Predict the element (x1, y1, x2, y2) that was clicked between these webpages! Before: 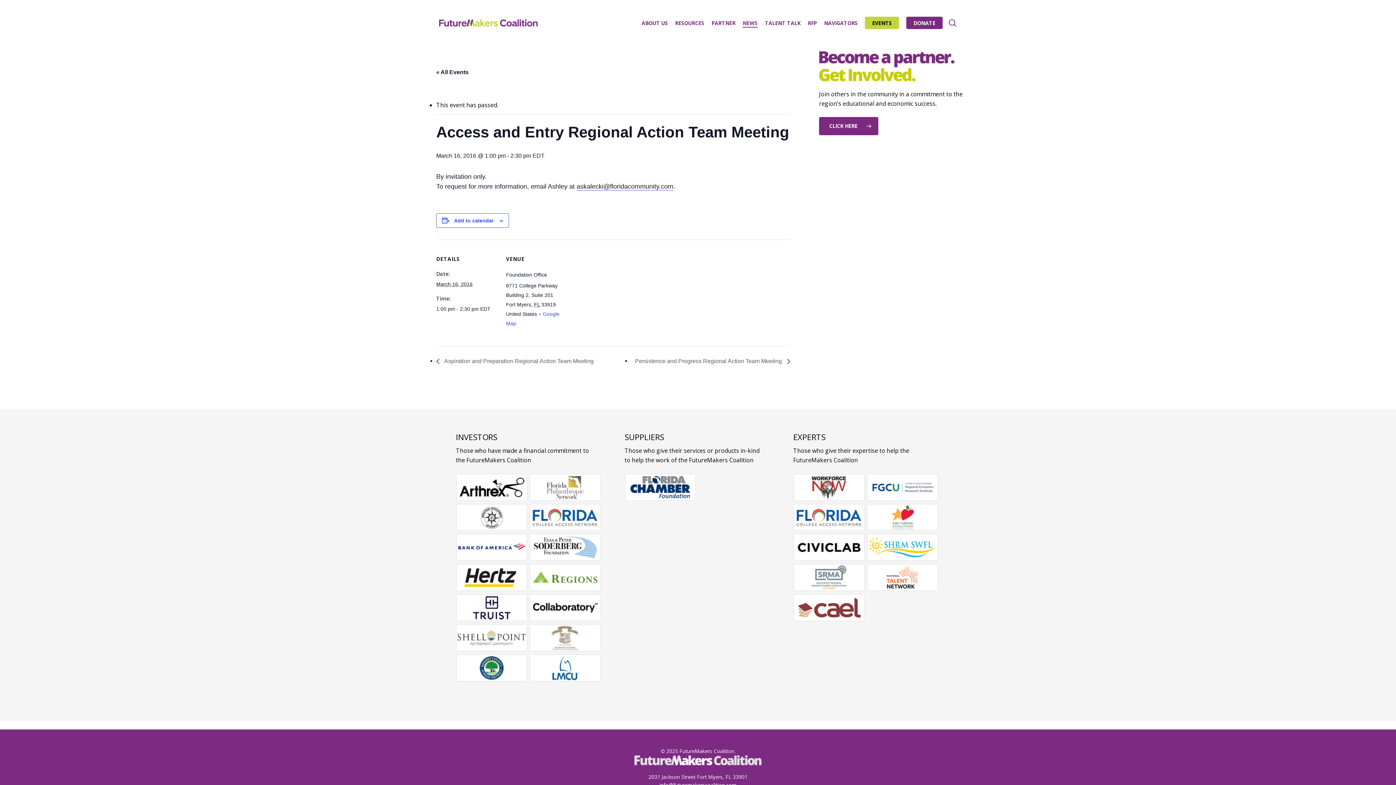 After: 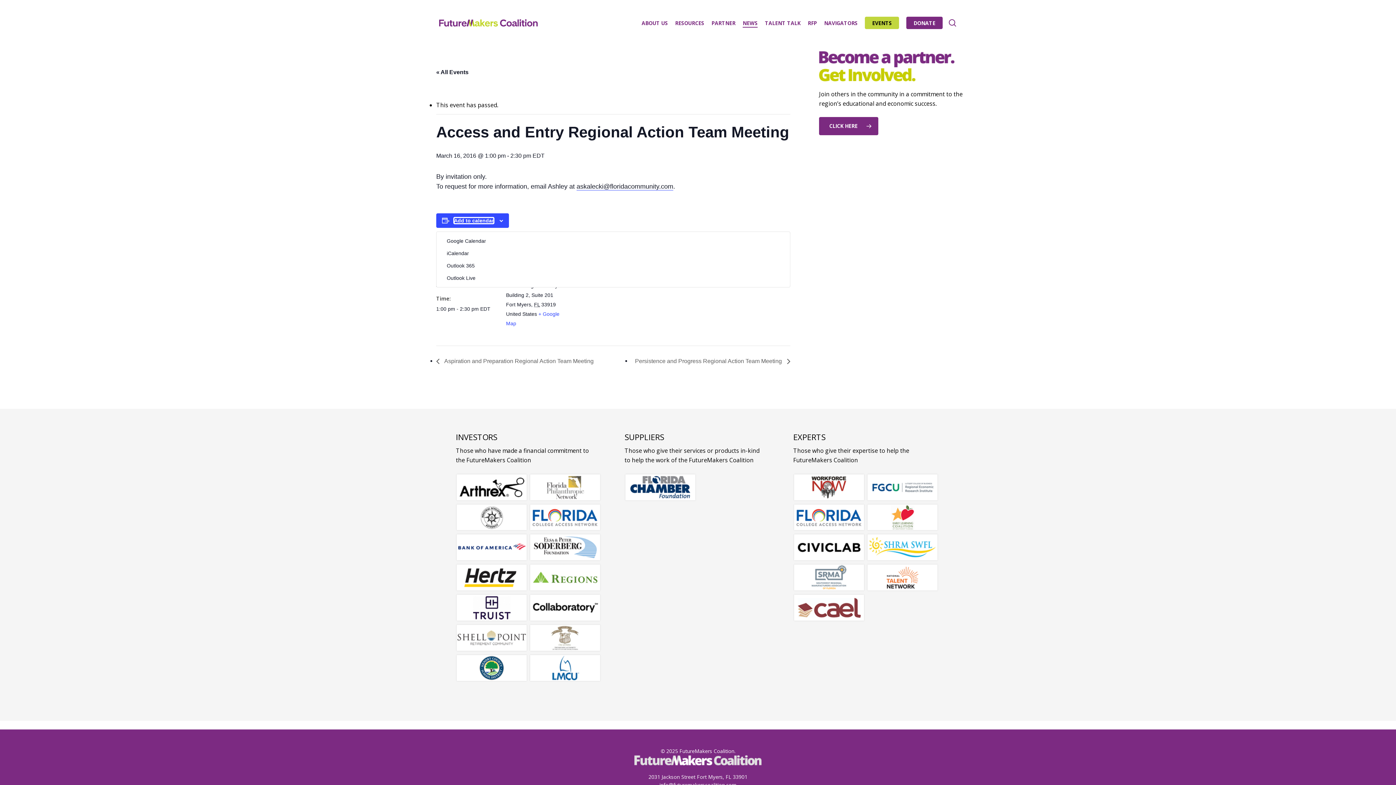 Action: label: View links to add events to your calendar bbox: (454, 217, 493, 223)